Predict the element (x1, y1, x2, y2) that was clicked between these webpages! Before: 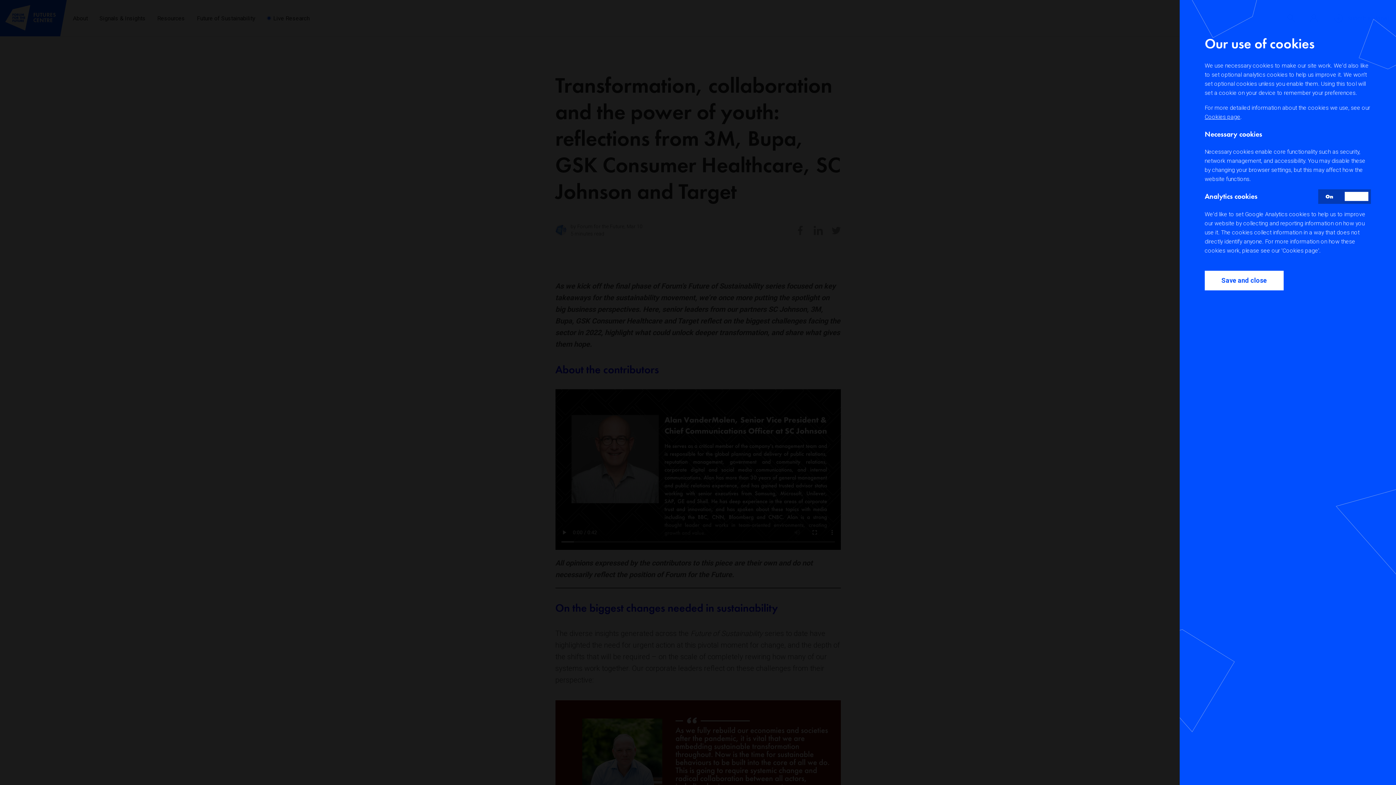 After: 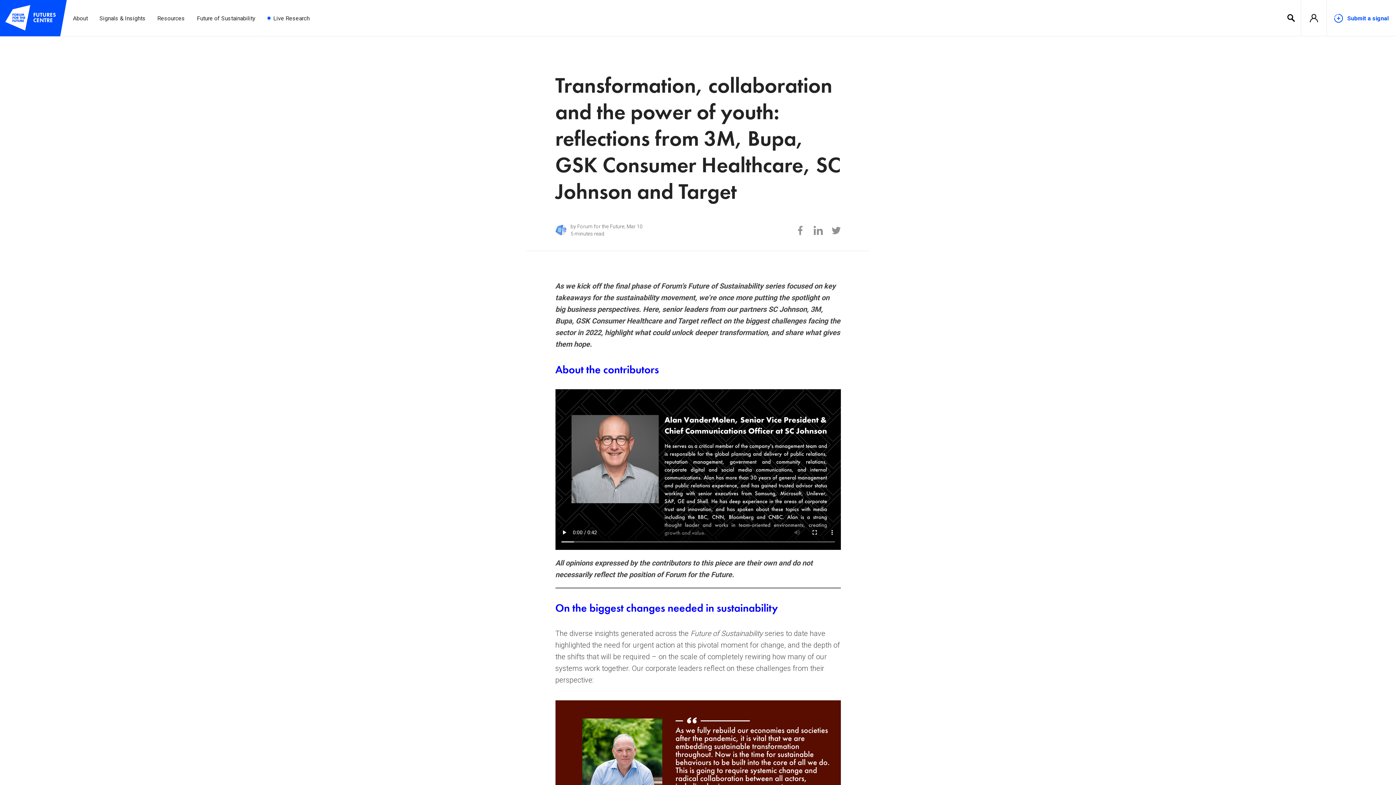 Action: bbox: (1205, 270, 1283, 290) label: Save and close